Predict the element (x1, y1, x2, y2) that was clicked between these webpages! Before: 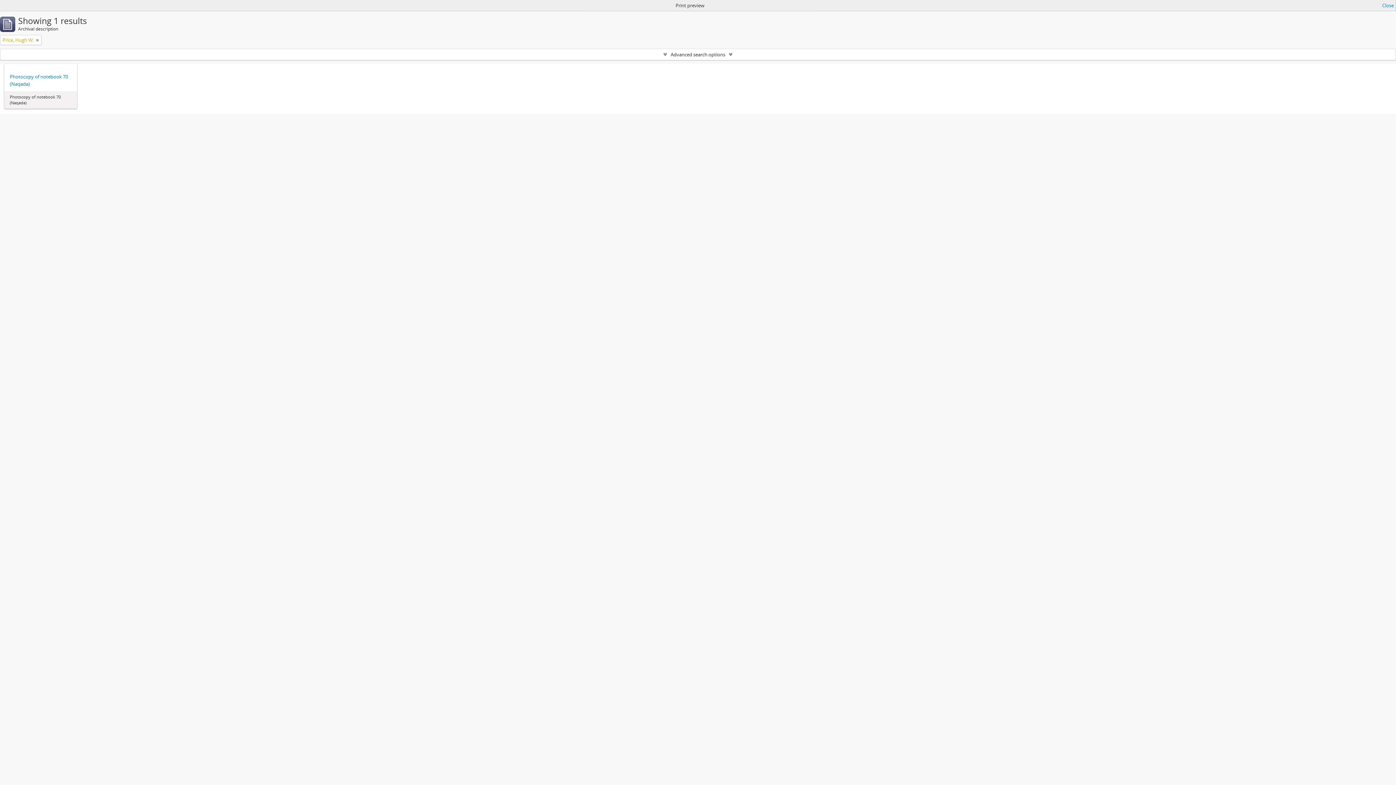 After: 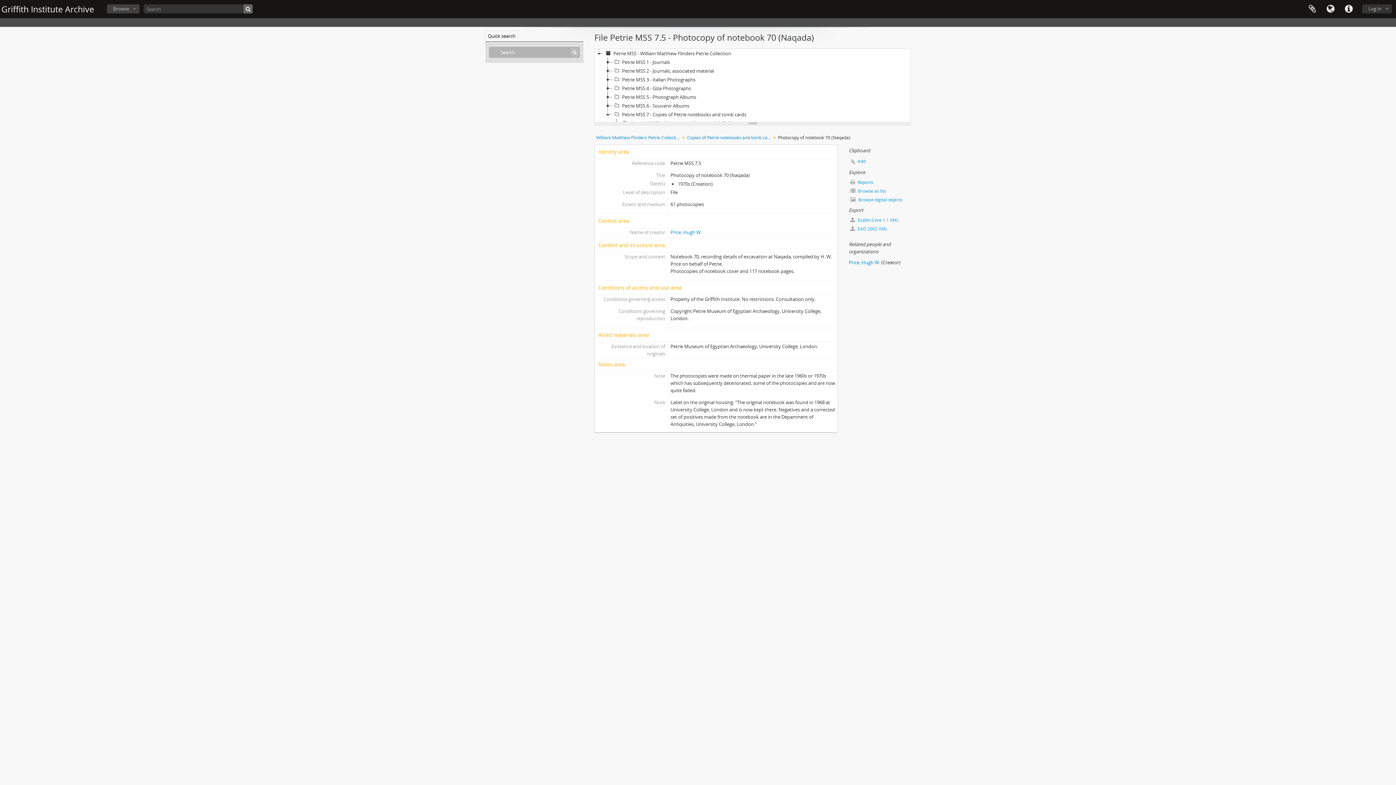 Action: bbox: (9, 73, 71, 87) label: Photocopy of notebook 70 (Naqada)